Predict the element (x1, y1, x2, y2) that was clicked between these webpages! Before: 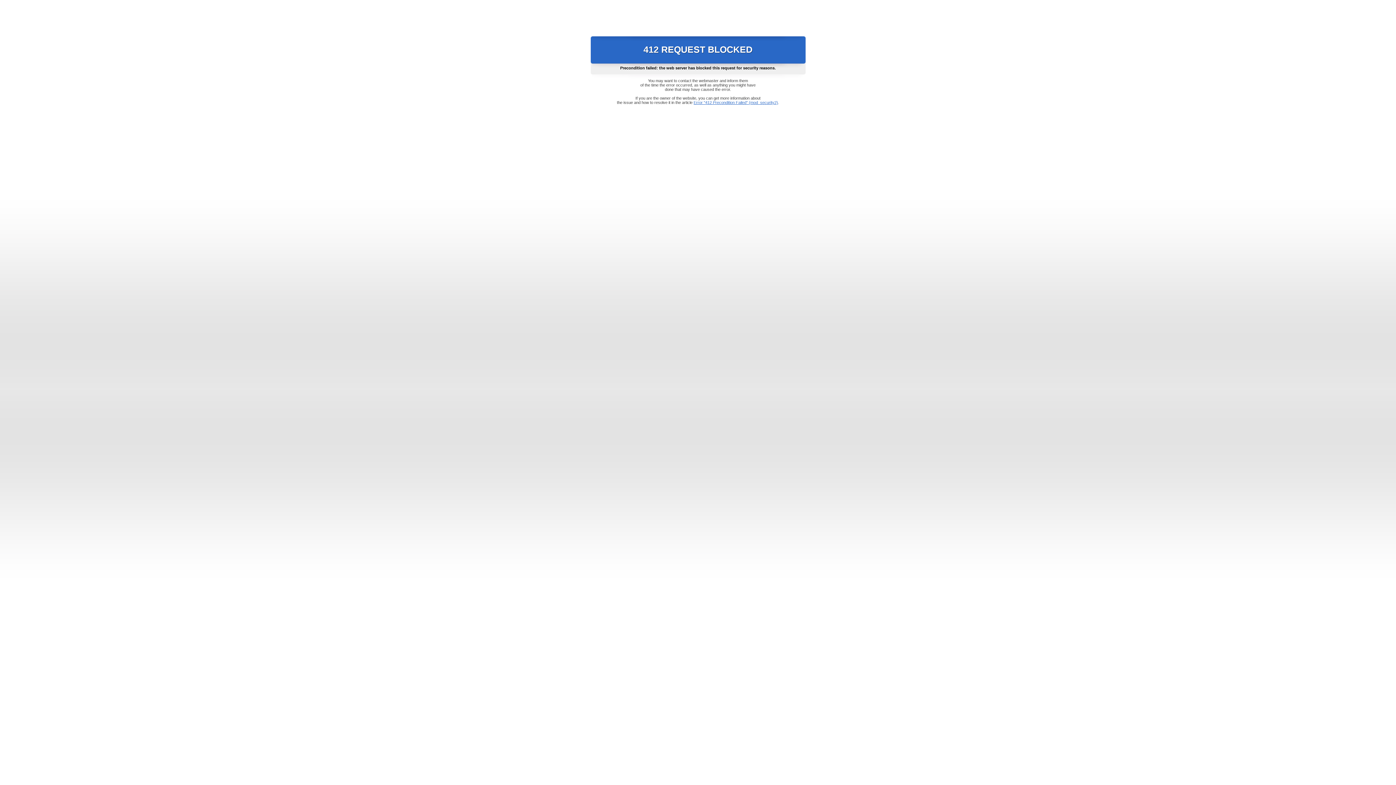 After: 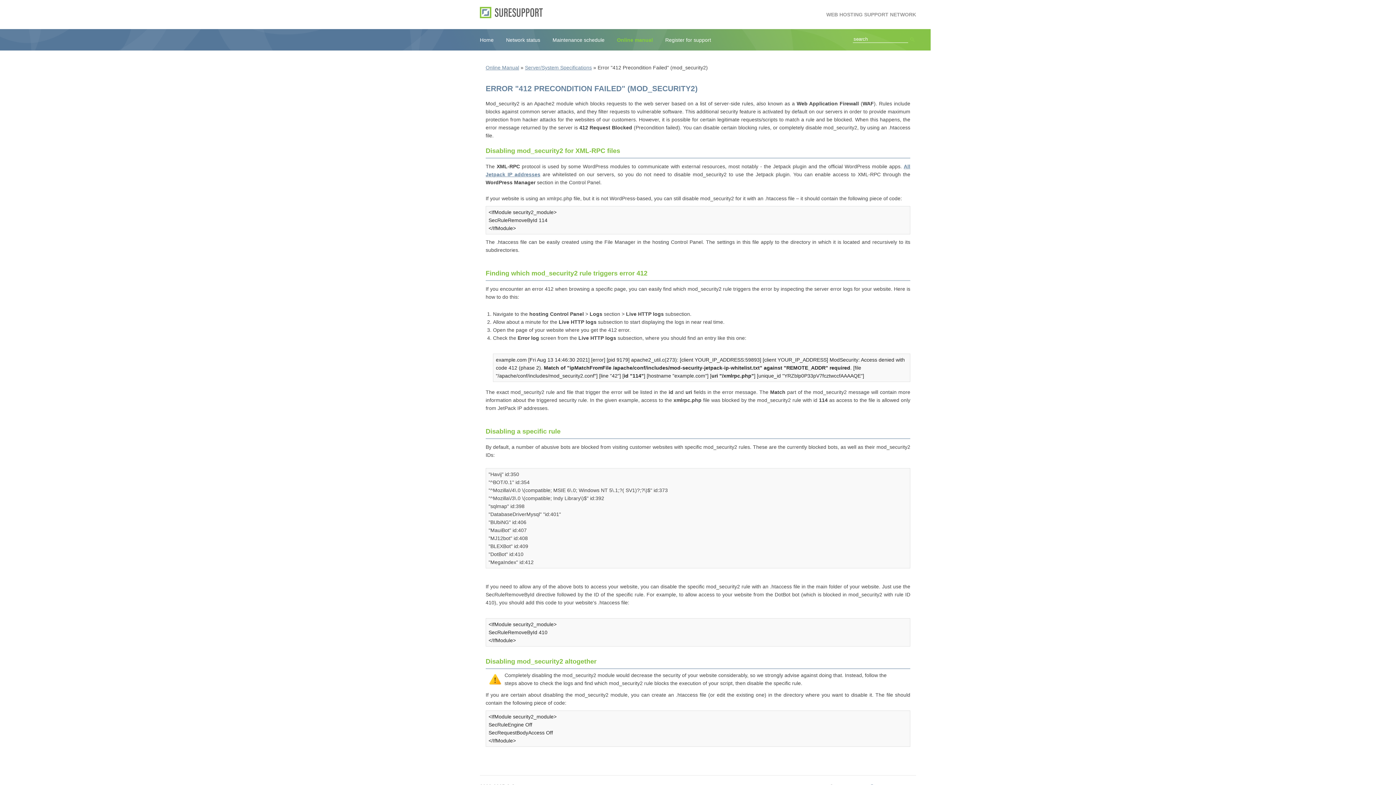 Action: bbox: (693, 100, 778, 104) label: Error "412 Precondition Failed" (mod_security2)